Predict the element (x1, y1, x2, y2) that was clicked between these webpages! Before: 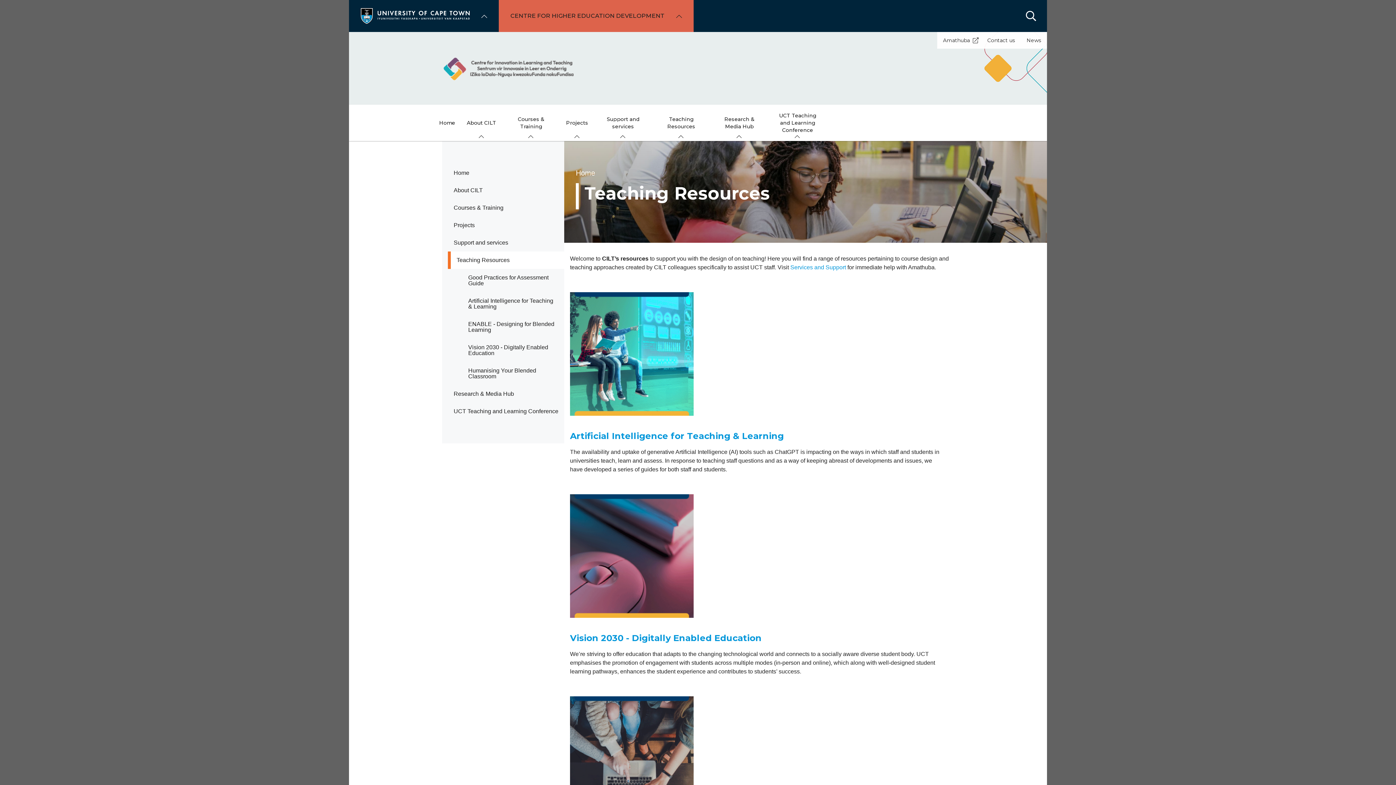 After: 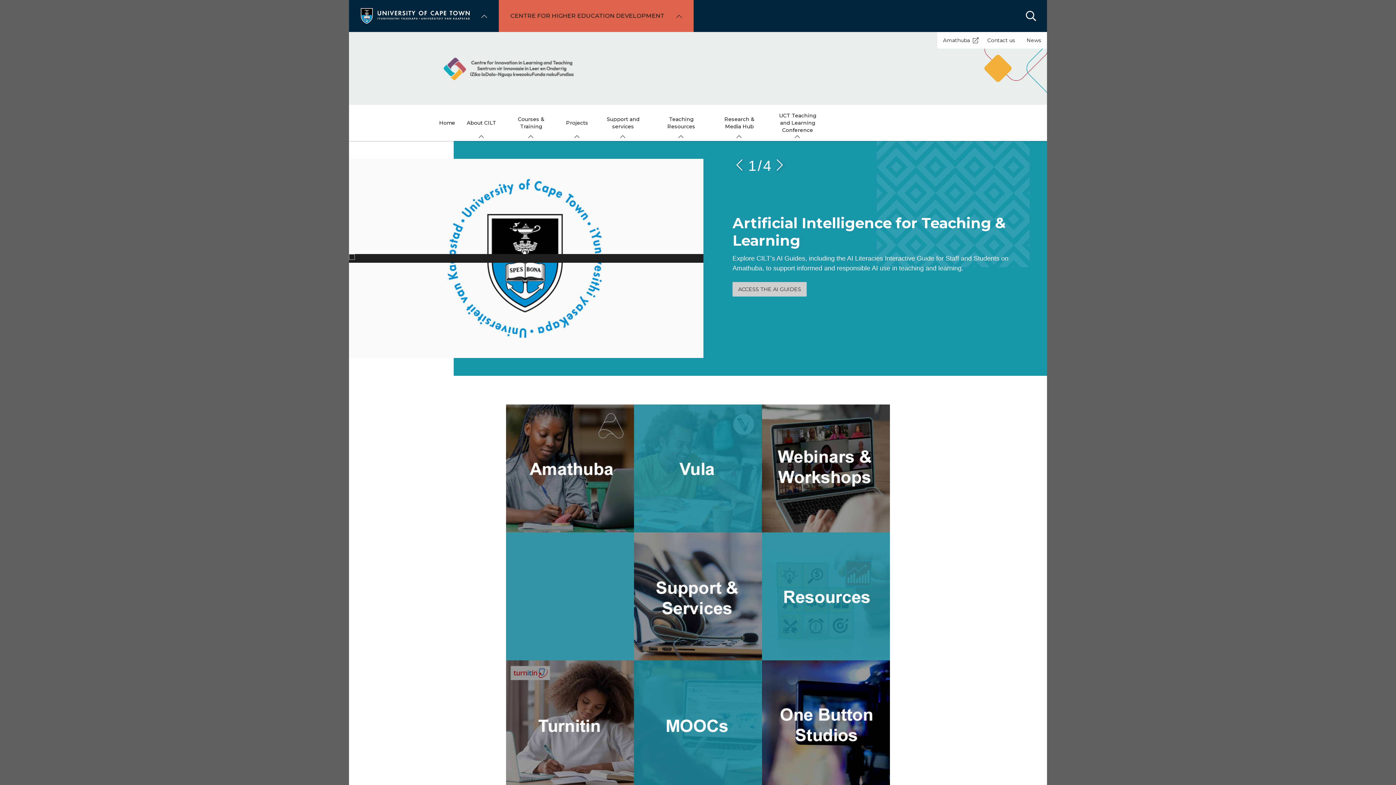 Action: label: Home bbox: (448, 164, 564, 181)